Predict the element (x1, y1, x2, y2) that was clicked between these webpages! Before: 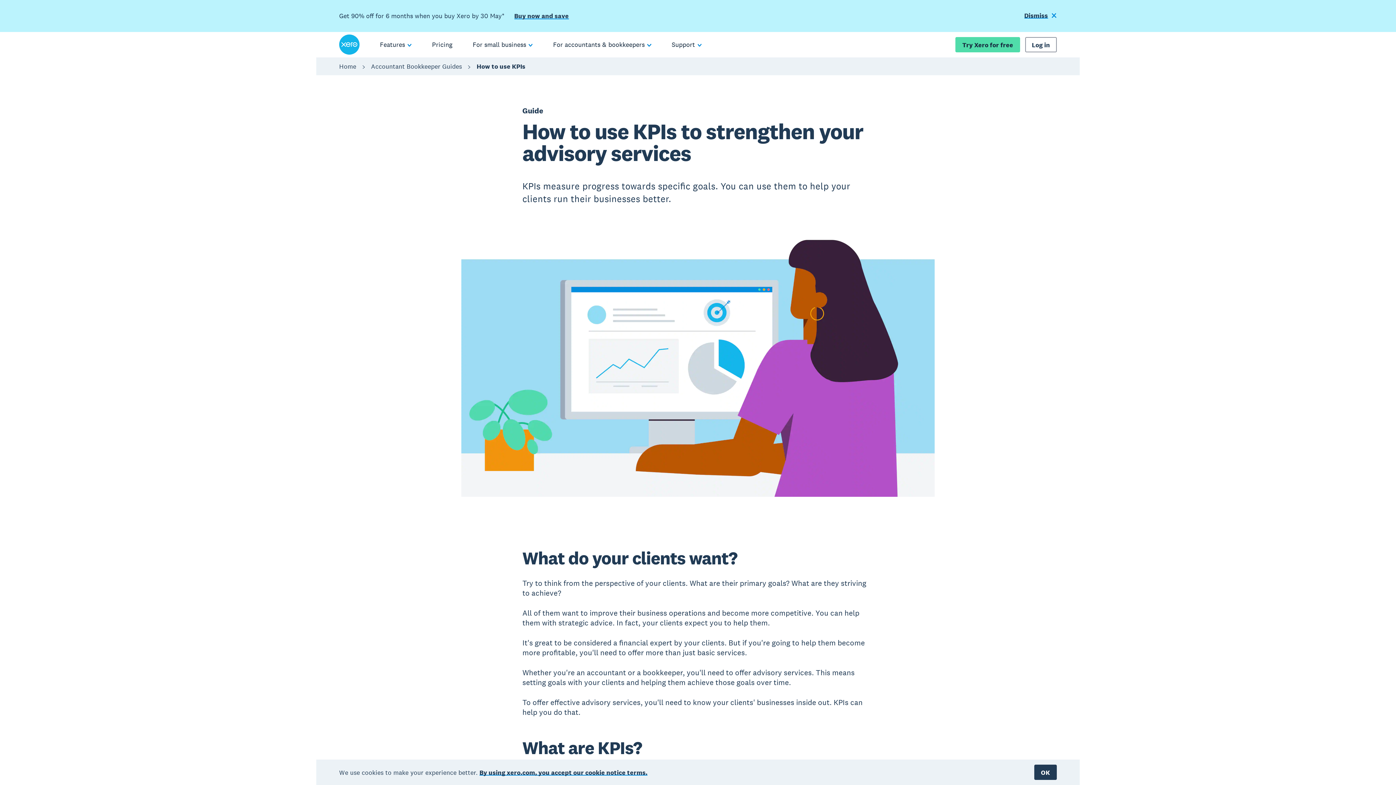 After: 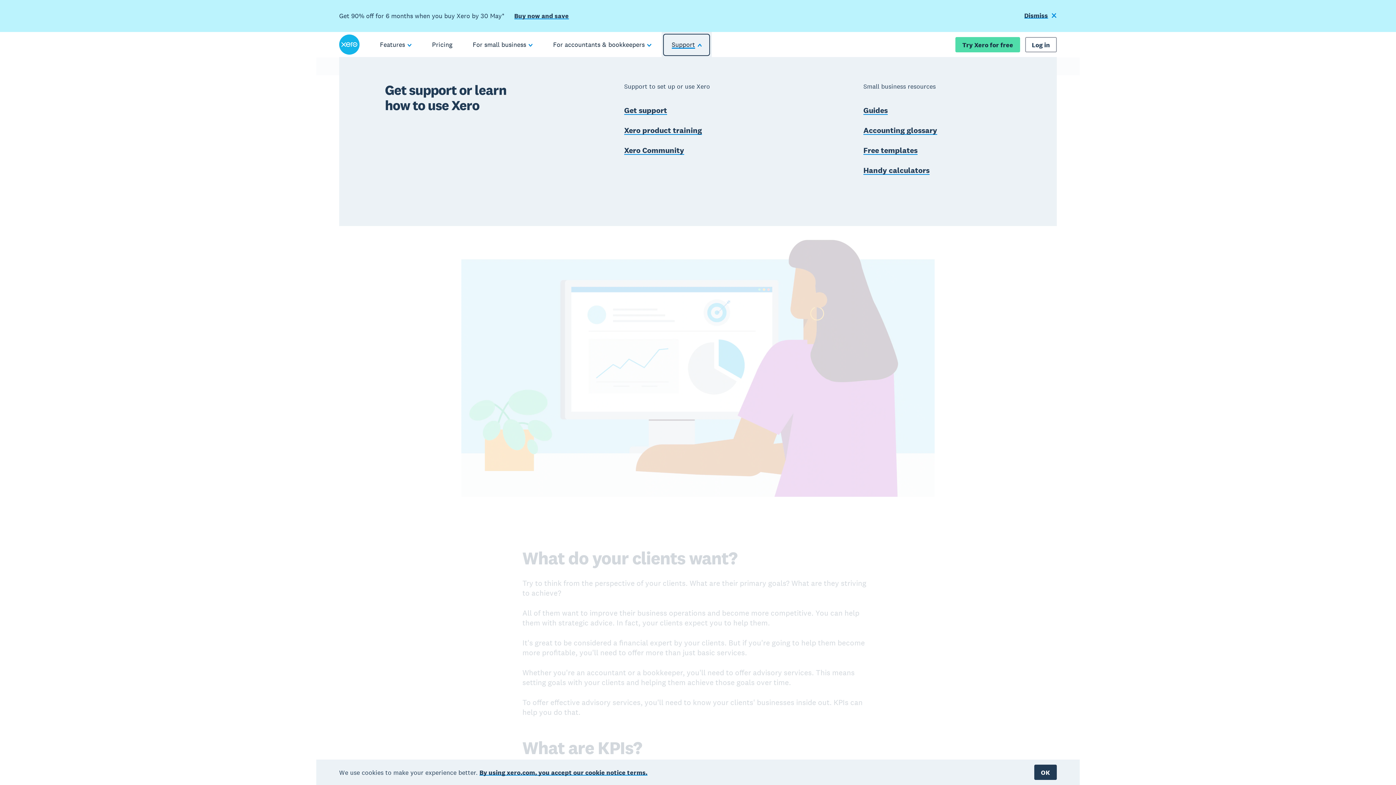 Action: bbox: (661, 32, 711, 57) label: Support